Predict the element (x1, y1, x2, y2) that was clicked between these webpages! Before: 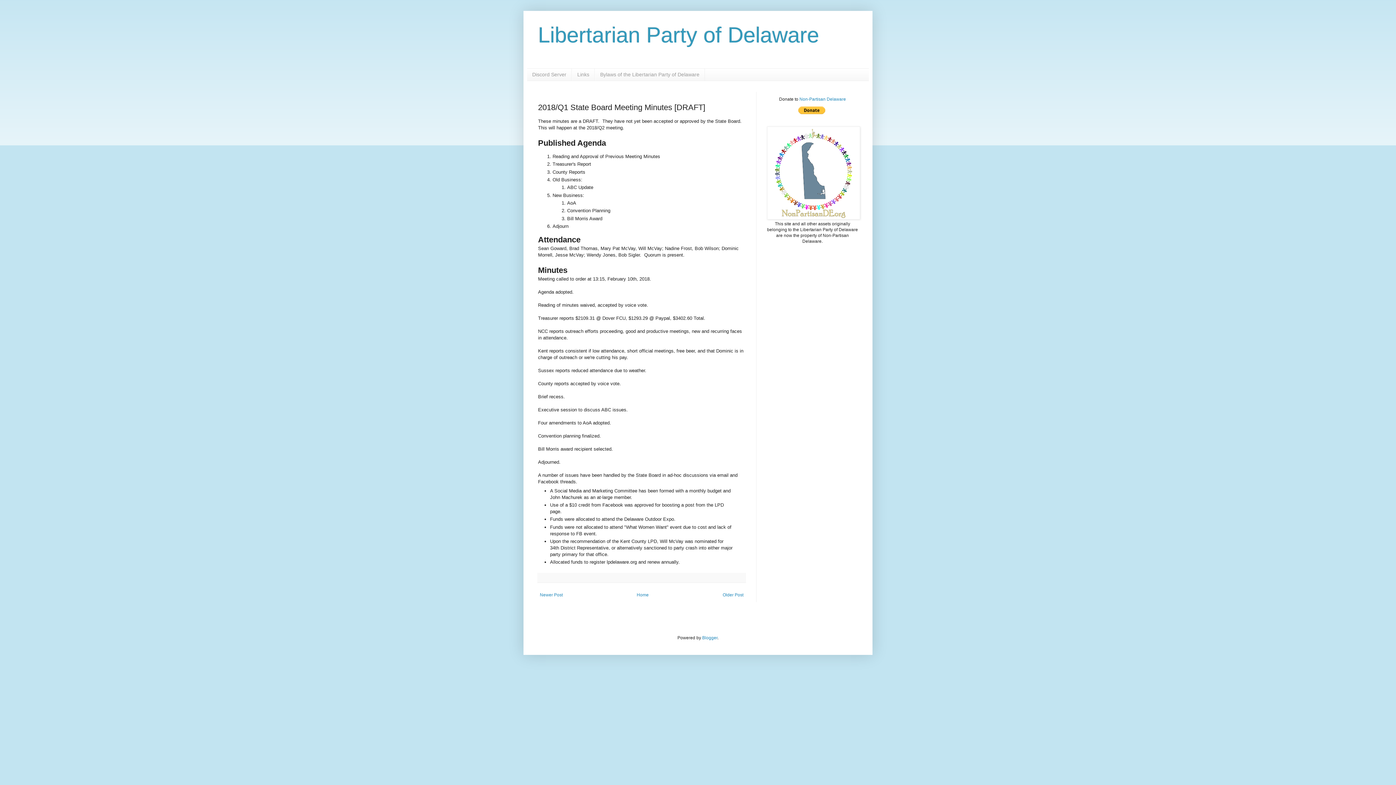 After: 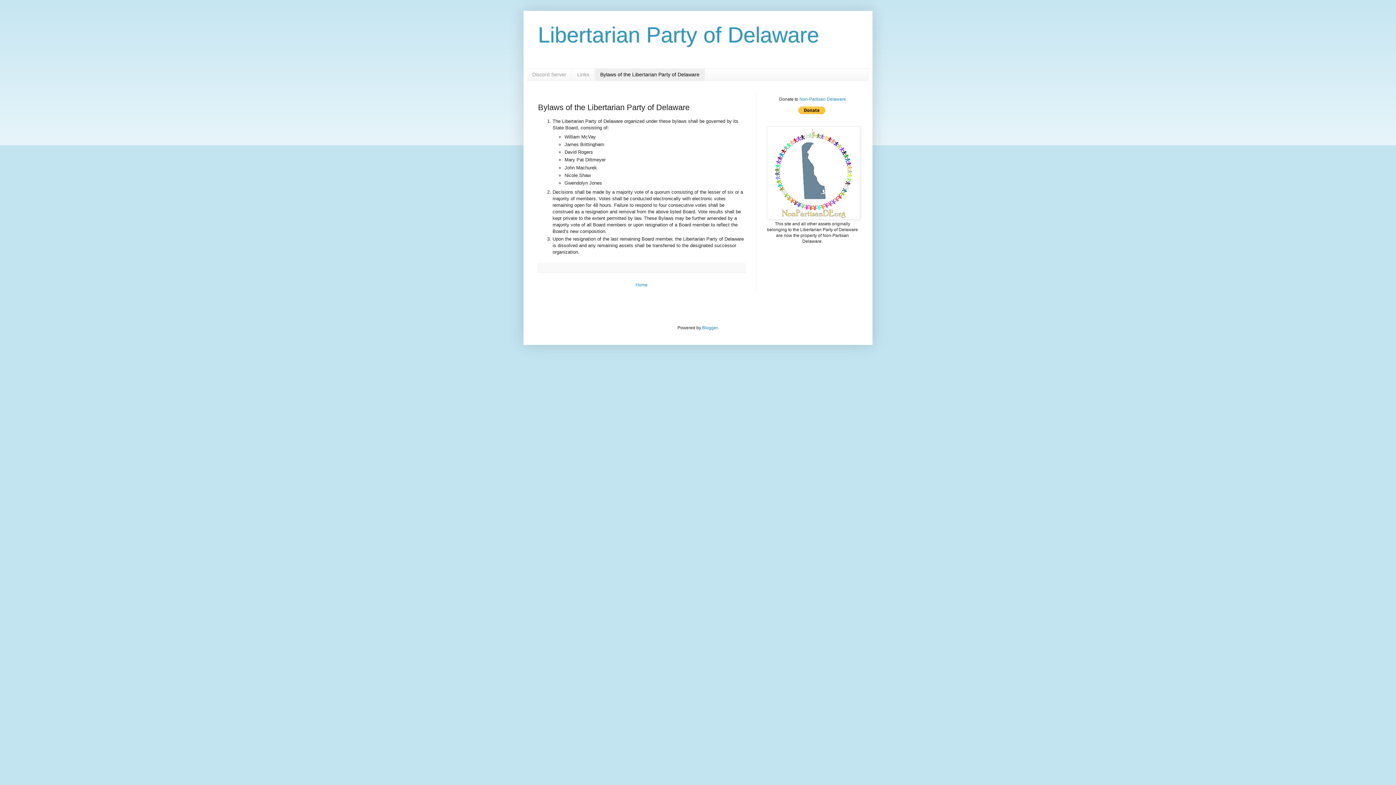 Action: label: Bylaws of the Libertarian Party of Delaware bbox: (594, 68, 705, 80)